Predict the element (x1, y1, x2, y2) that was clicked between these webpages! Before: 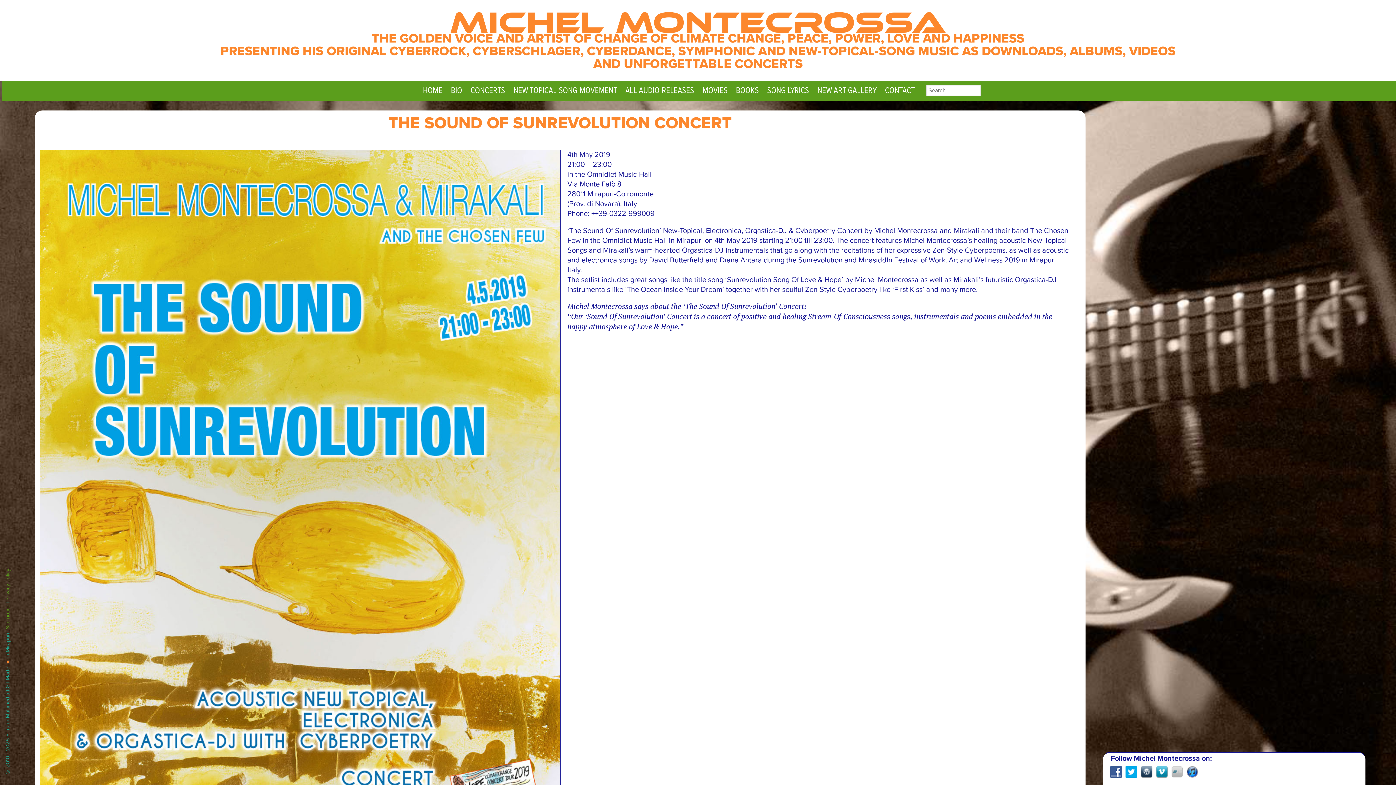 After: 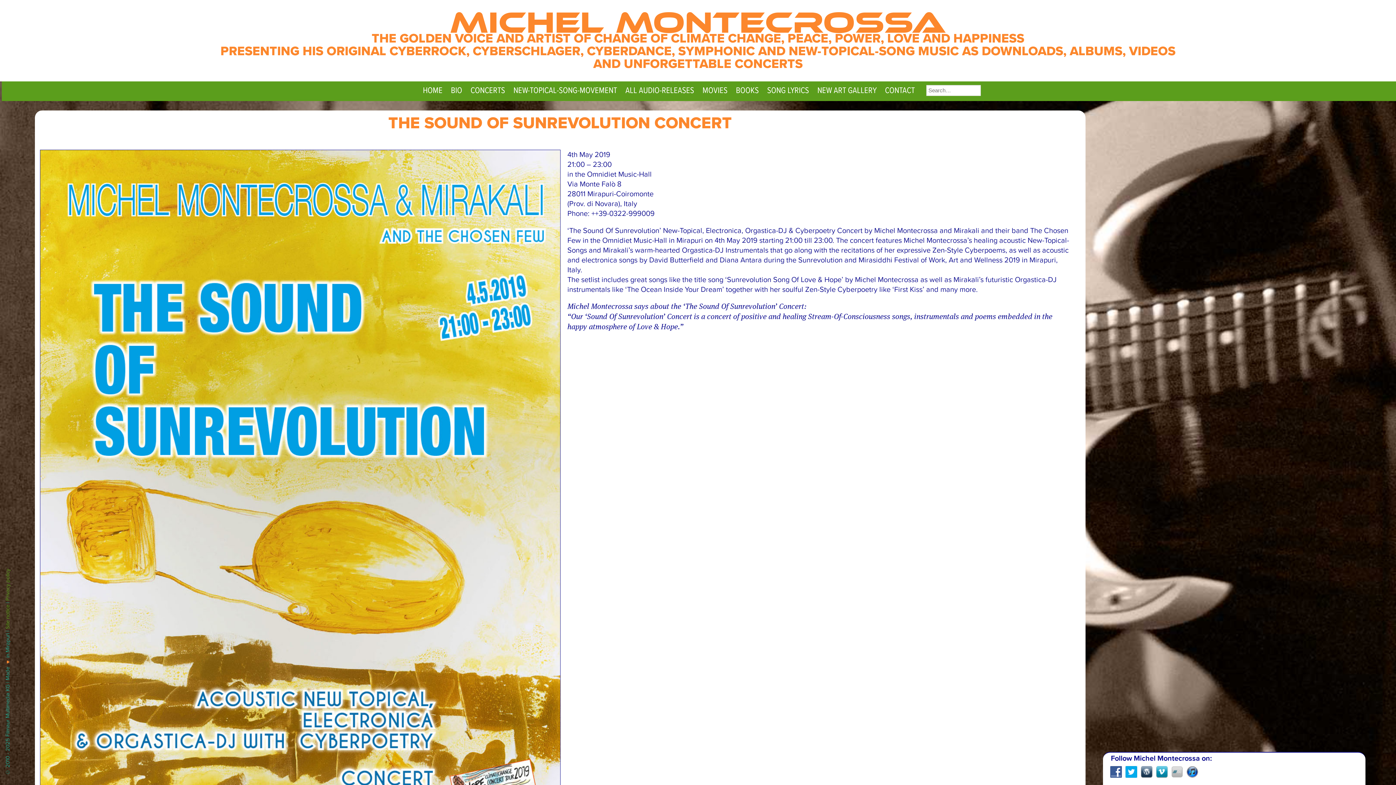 Action: bbox: (1125, 766, 1137, 778)